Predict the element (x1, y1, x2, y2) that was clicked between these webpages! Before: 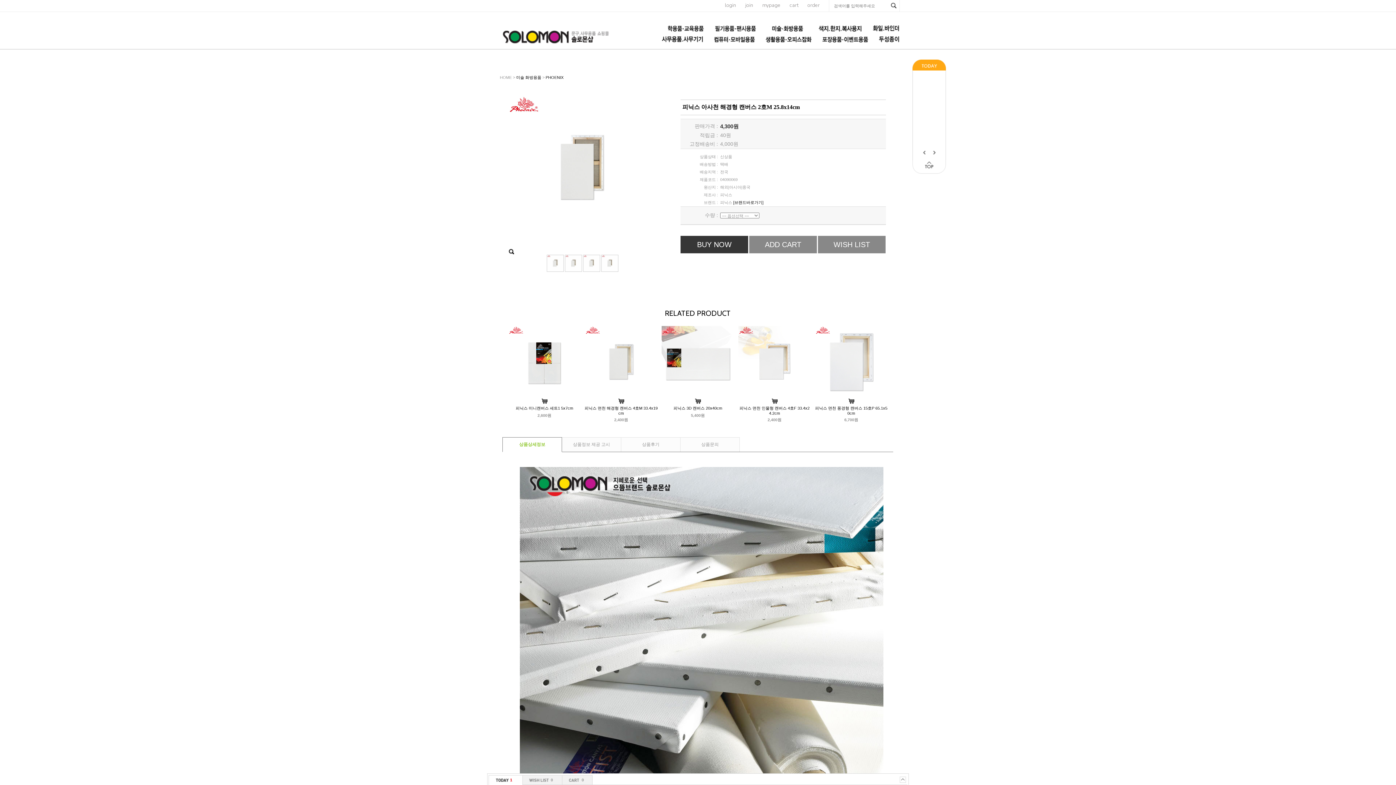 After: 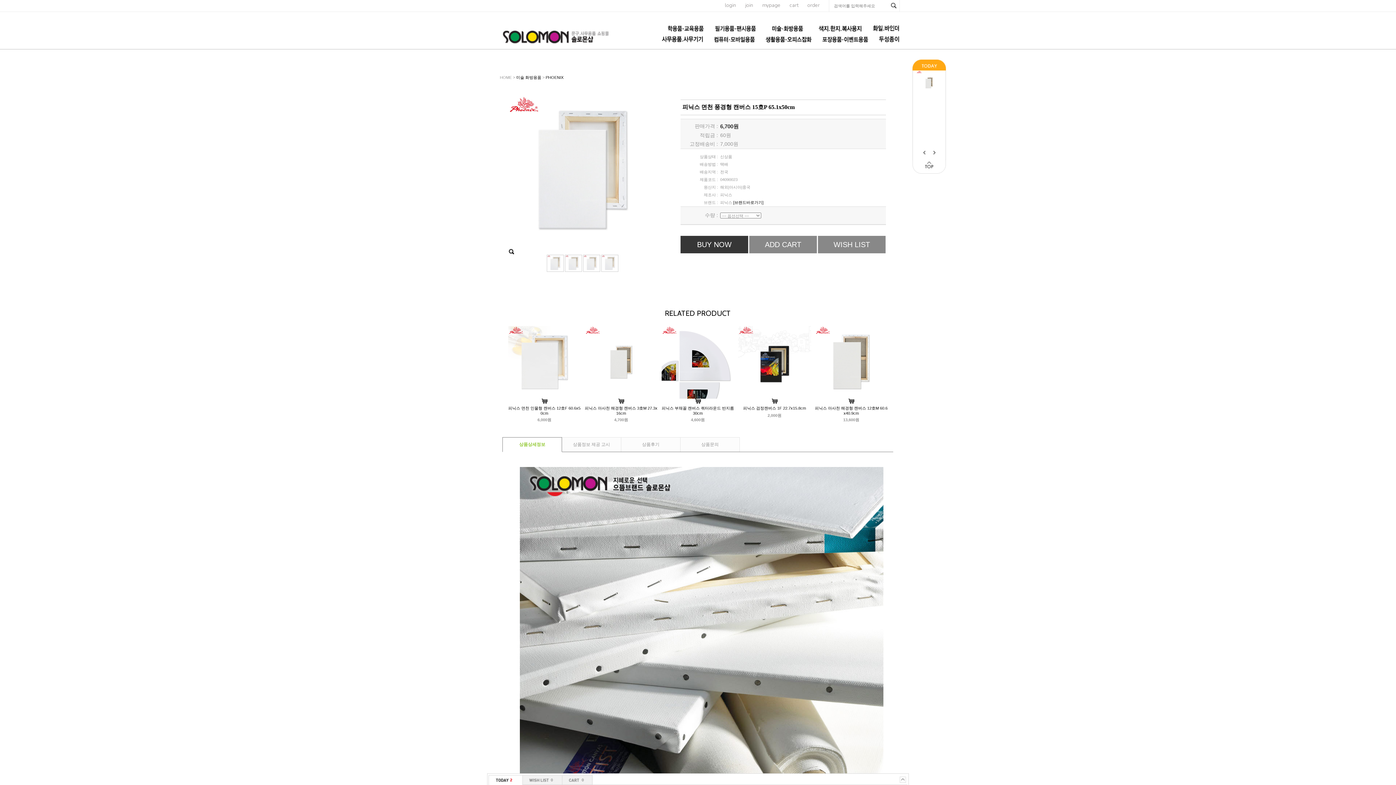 Action: bbox: (815, 406, 887, 415) label: 피닉스 면천 풍경형 캔버스 15호P 65.1x50cm